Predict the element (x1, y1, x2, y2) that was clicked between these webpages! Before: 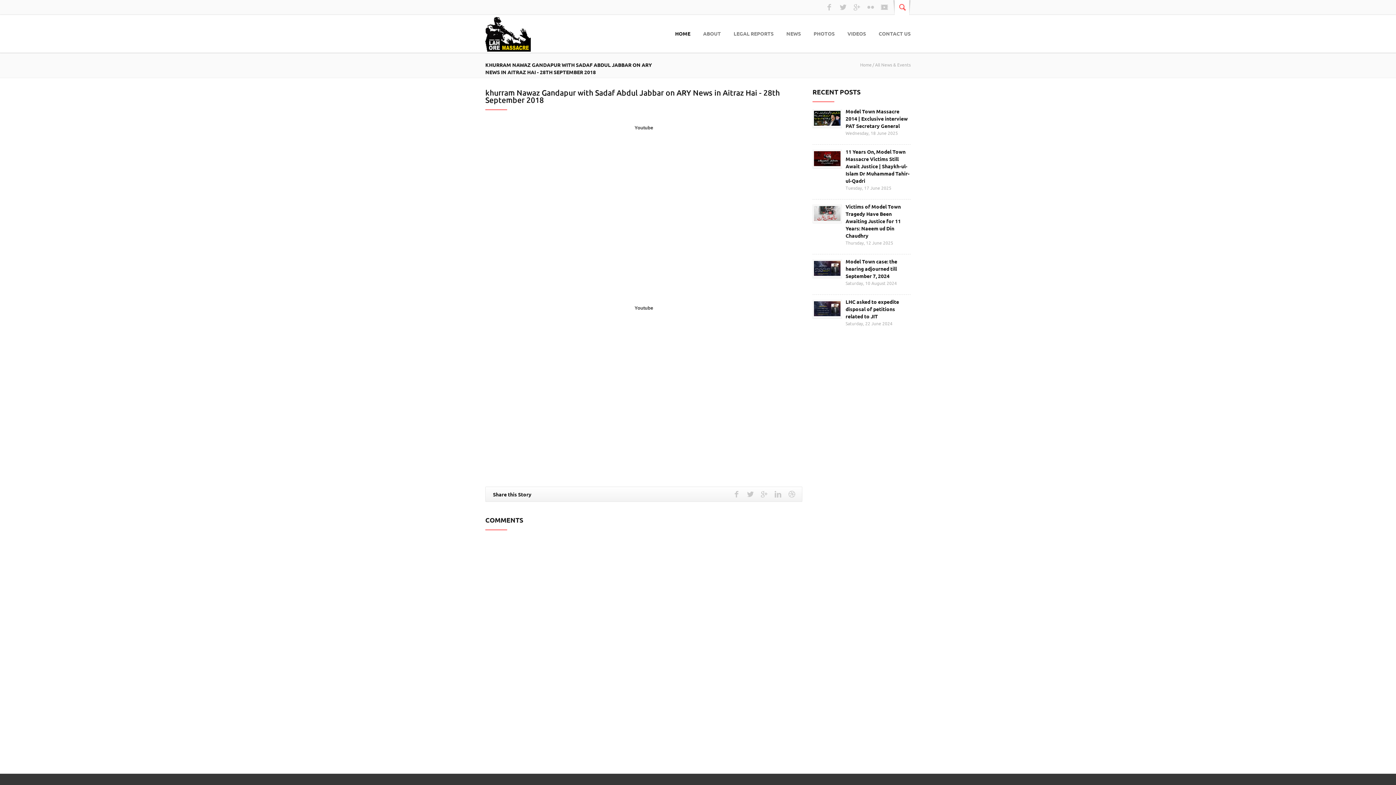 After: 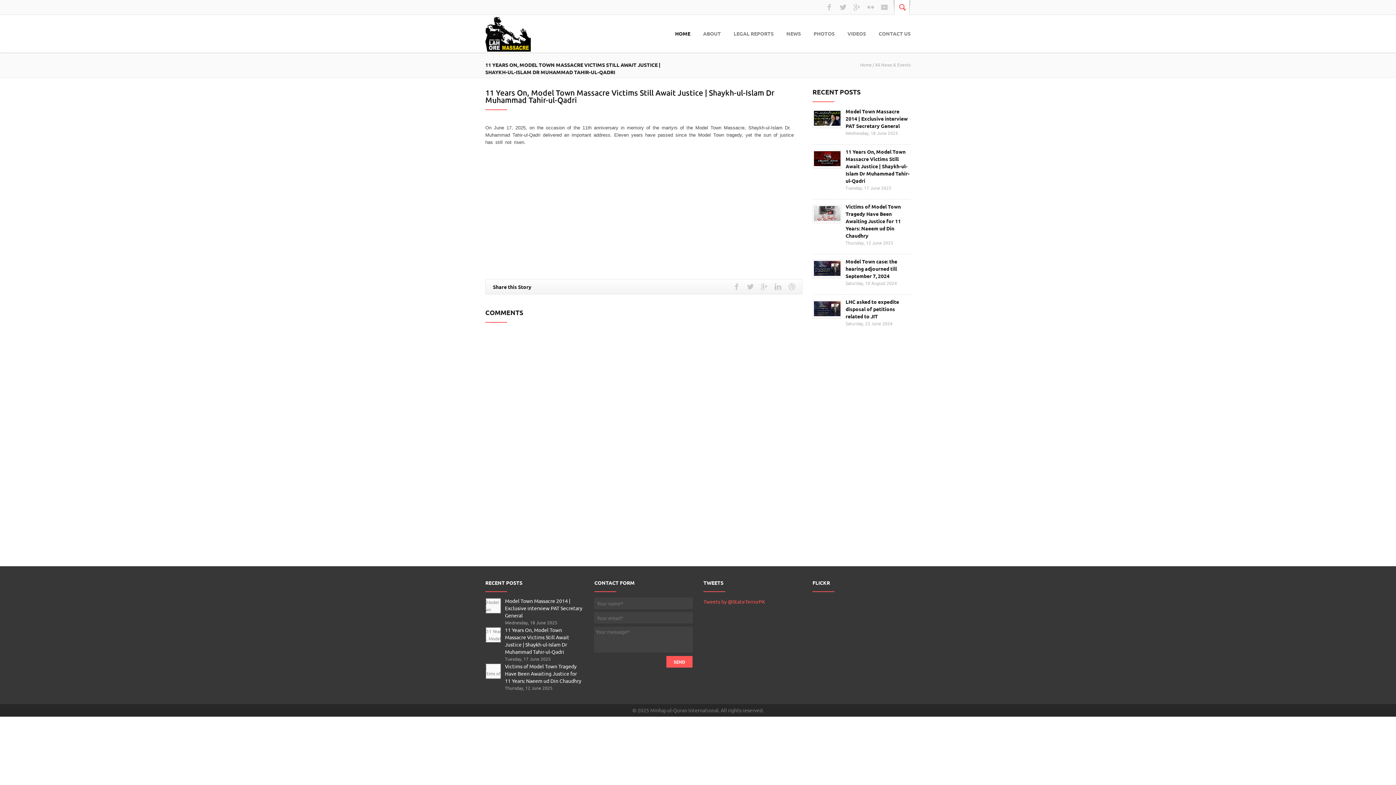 Action: label: 11 Years On, Model Town Massacre Victims Still Await Justice | Shaykh-ul-Islam Dr Muhammad Tahir-ul-Qadri bbox: (845, 148, 909, 184)